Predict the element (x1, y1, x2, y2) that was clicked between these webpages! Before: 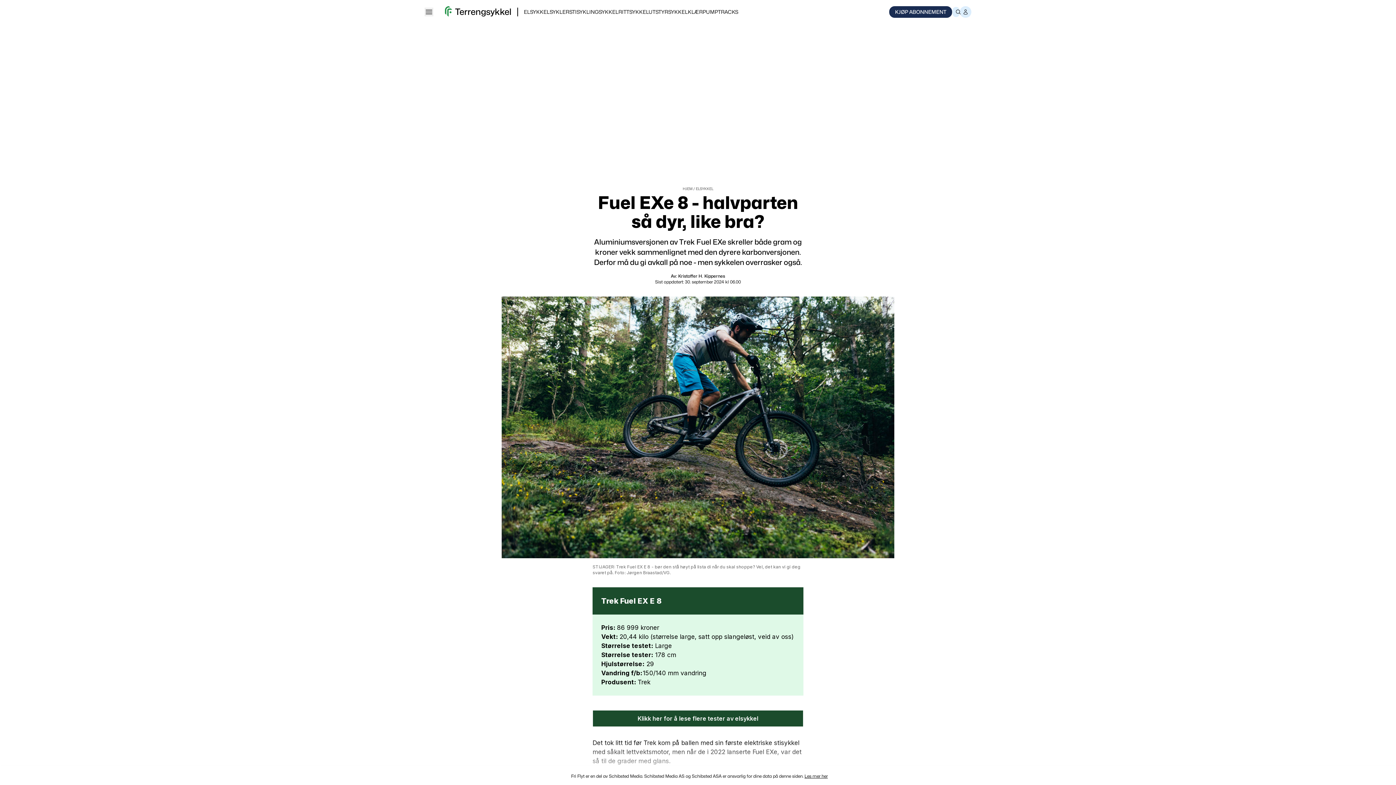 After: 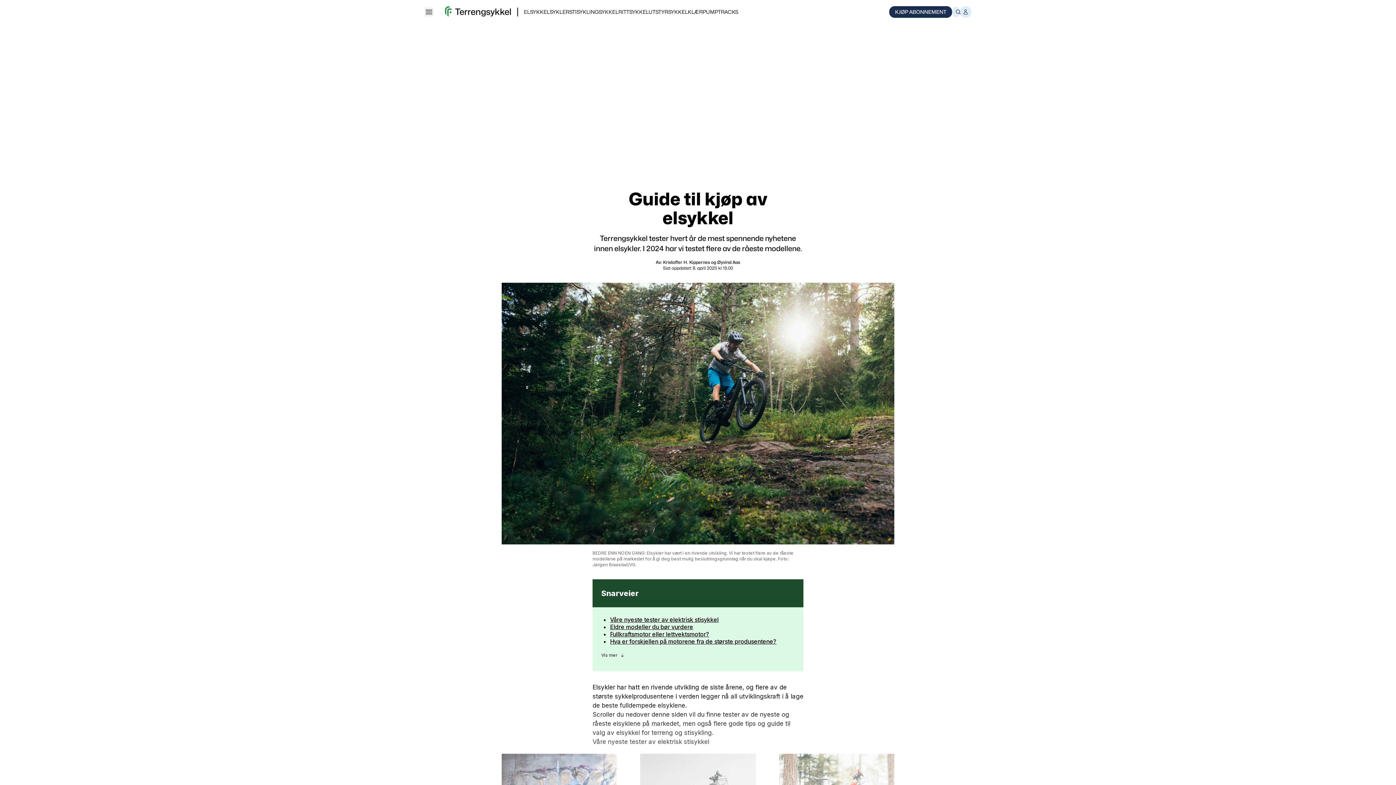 Action: bbox: (696, 186, 713, 190) label: ELSYKKEL